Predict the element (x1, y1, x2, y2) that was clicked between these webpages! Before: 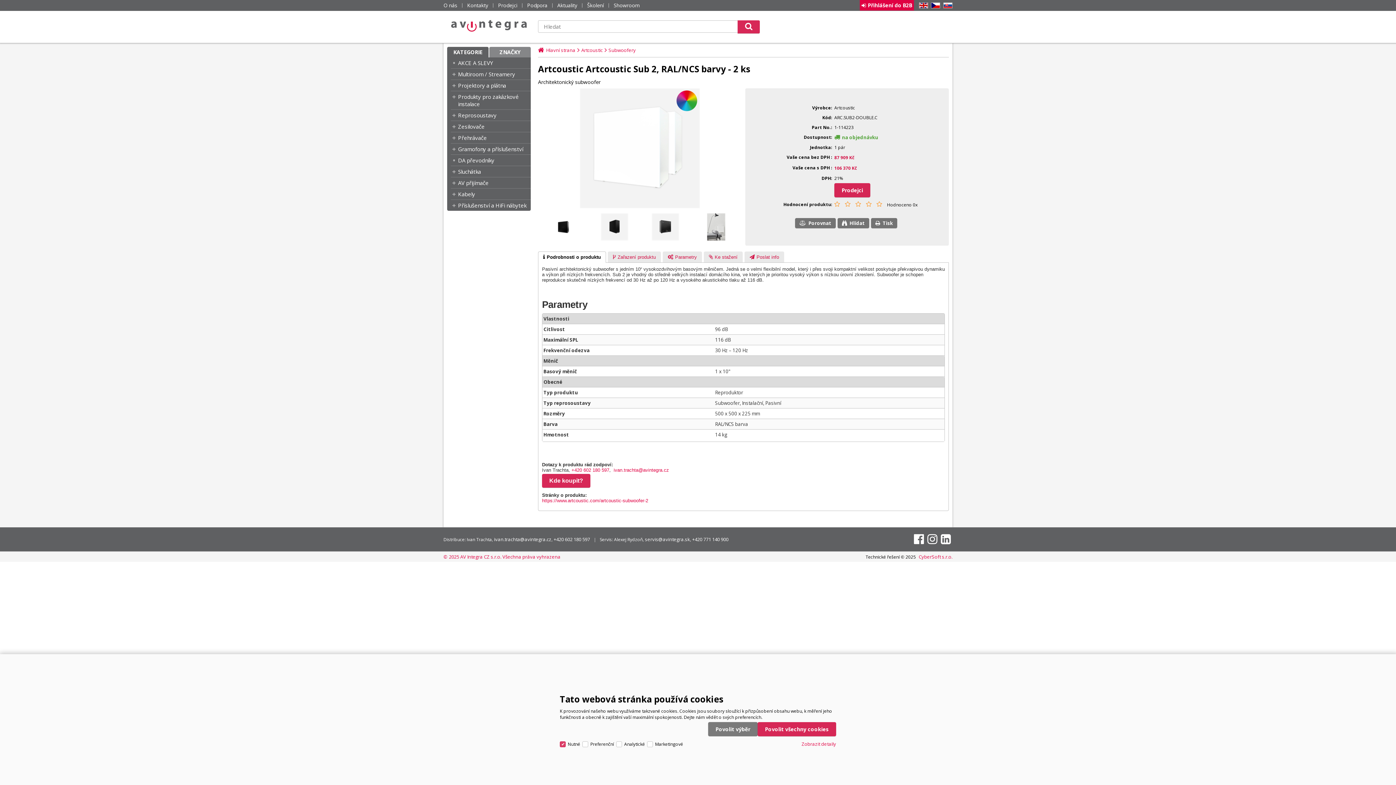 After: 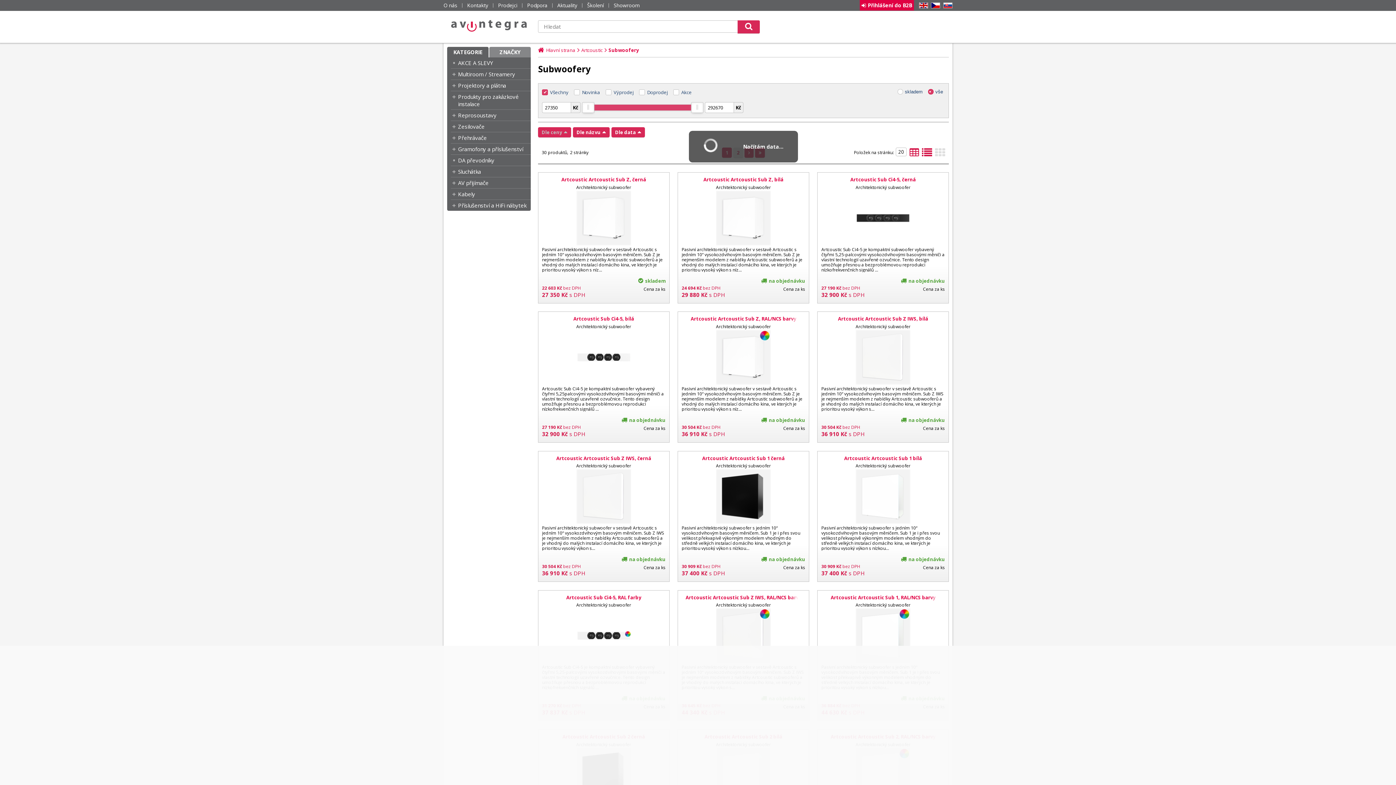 Action: label: Subwoofery bbox: (604, 46, 636, 53)